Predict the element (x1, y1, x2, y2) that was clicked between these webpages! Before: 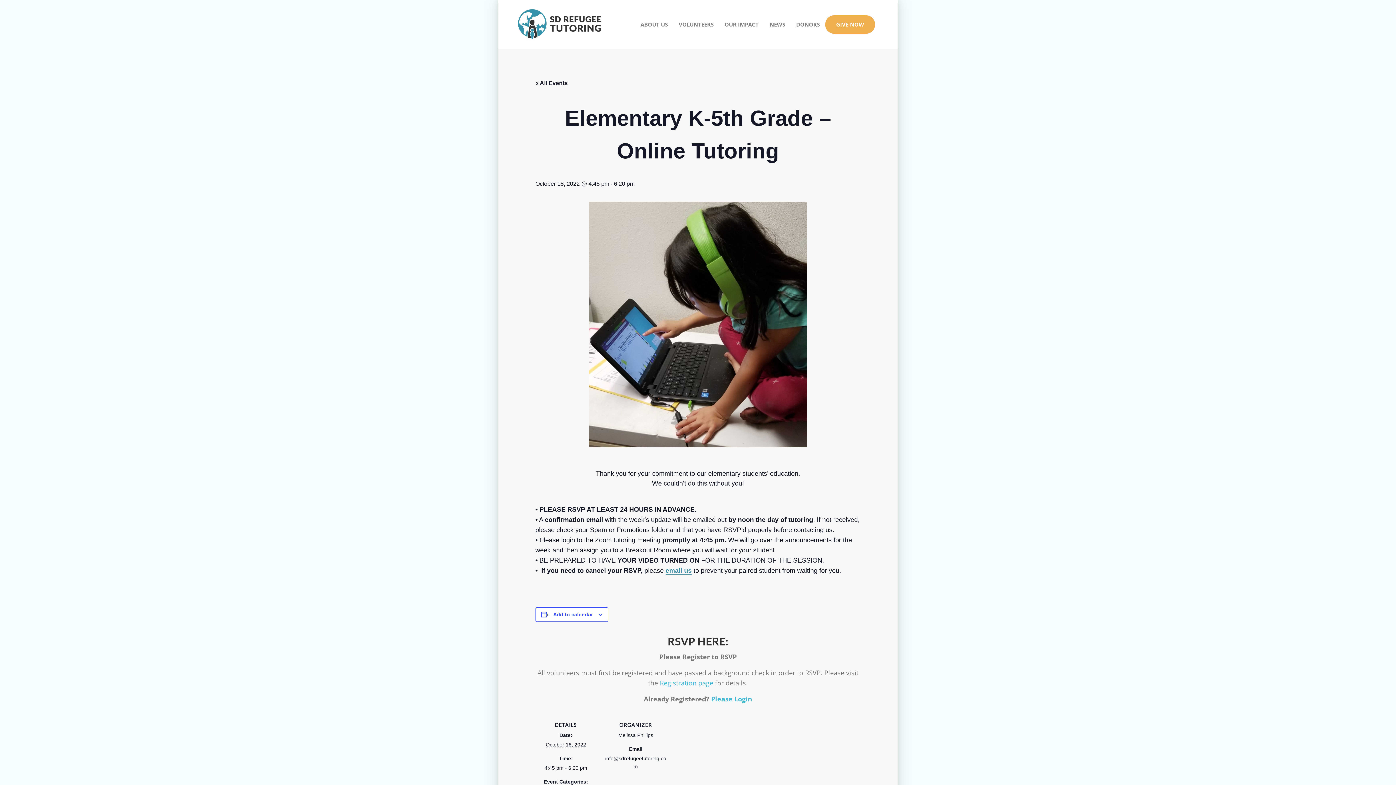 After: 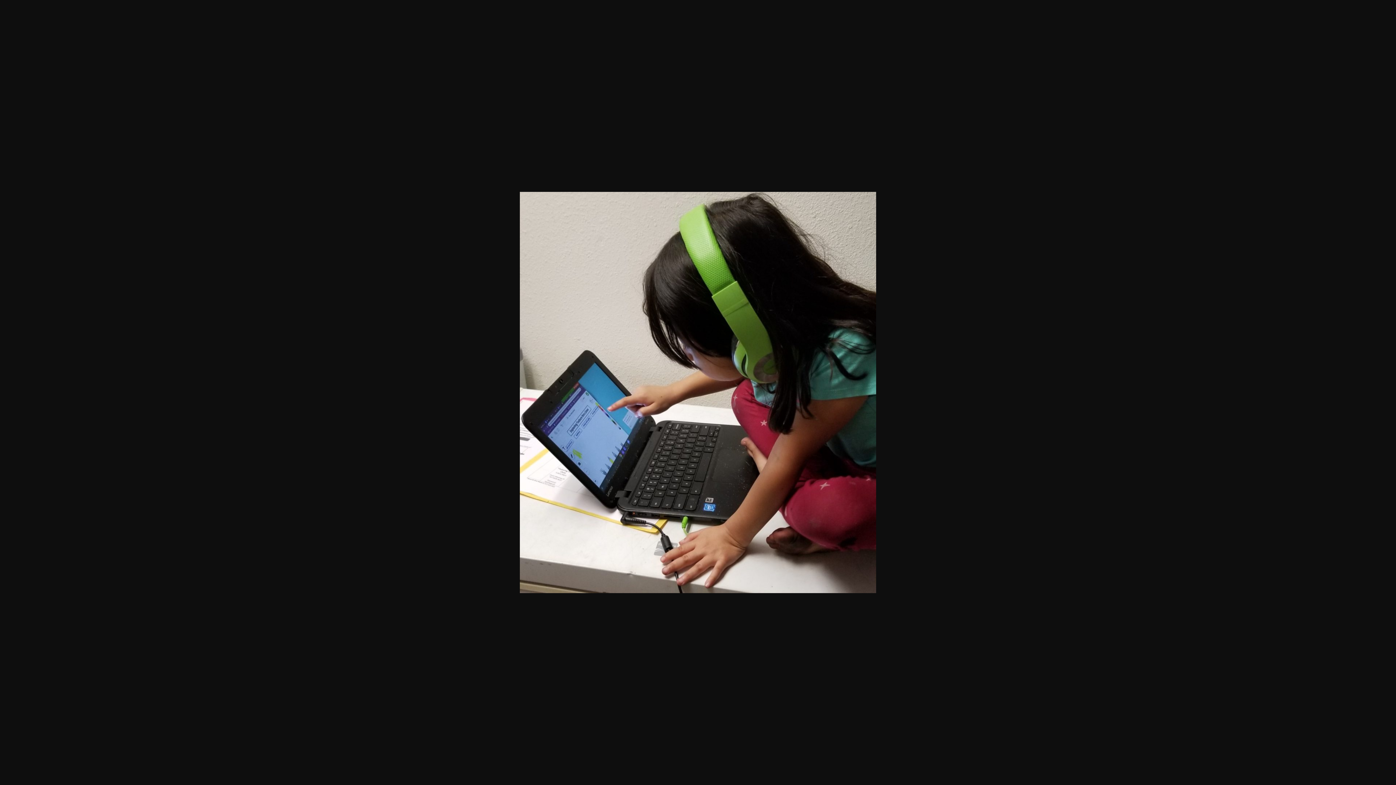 Action: bbox: (535, 201, 860, 447)